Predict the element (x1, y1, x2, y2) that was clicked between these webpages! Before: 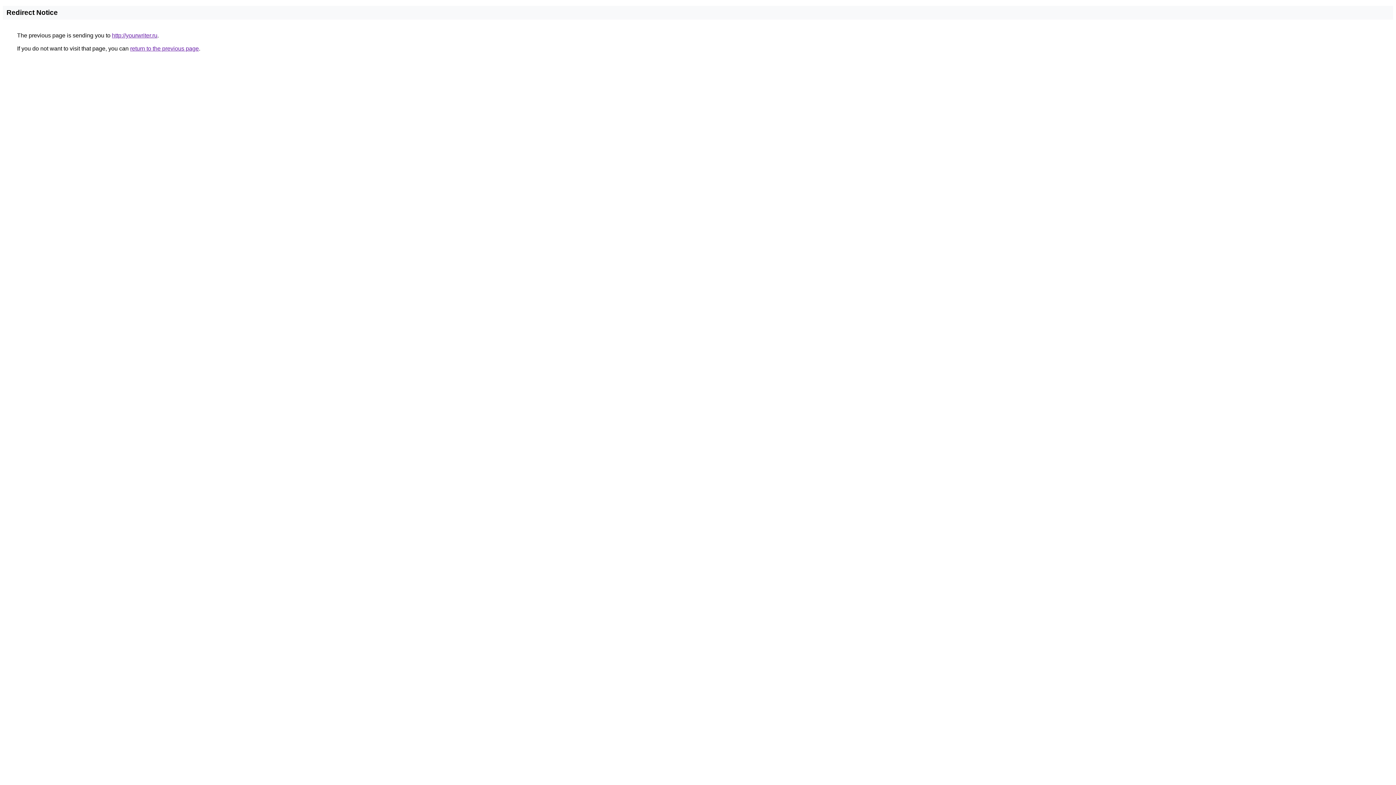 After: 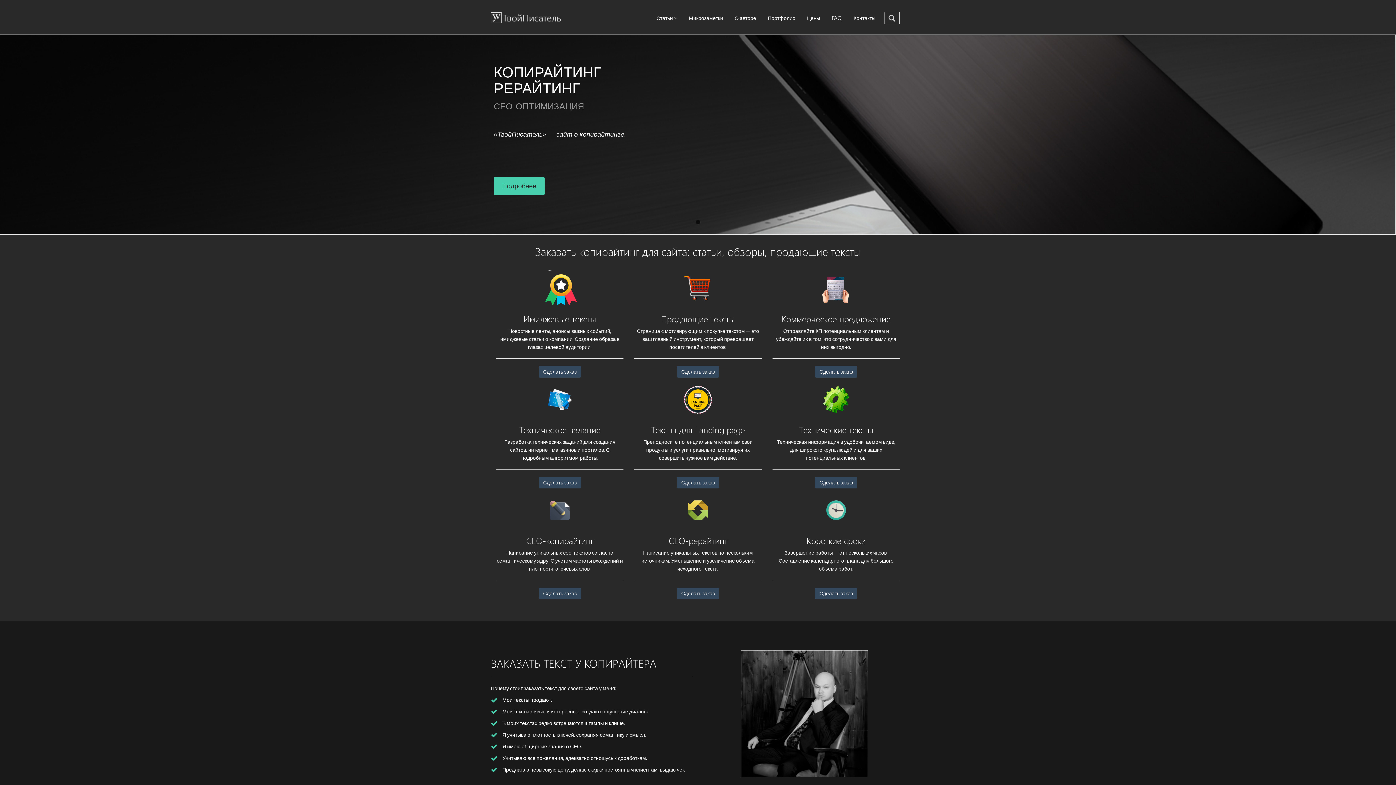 Action: bbox: (112, 32, 157, 38) label: http://yourwriter.ru